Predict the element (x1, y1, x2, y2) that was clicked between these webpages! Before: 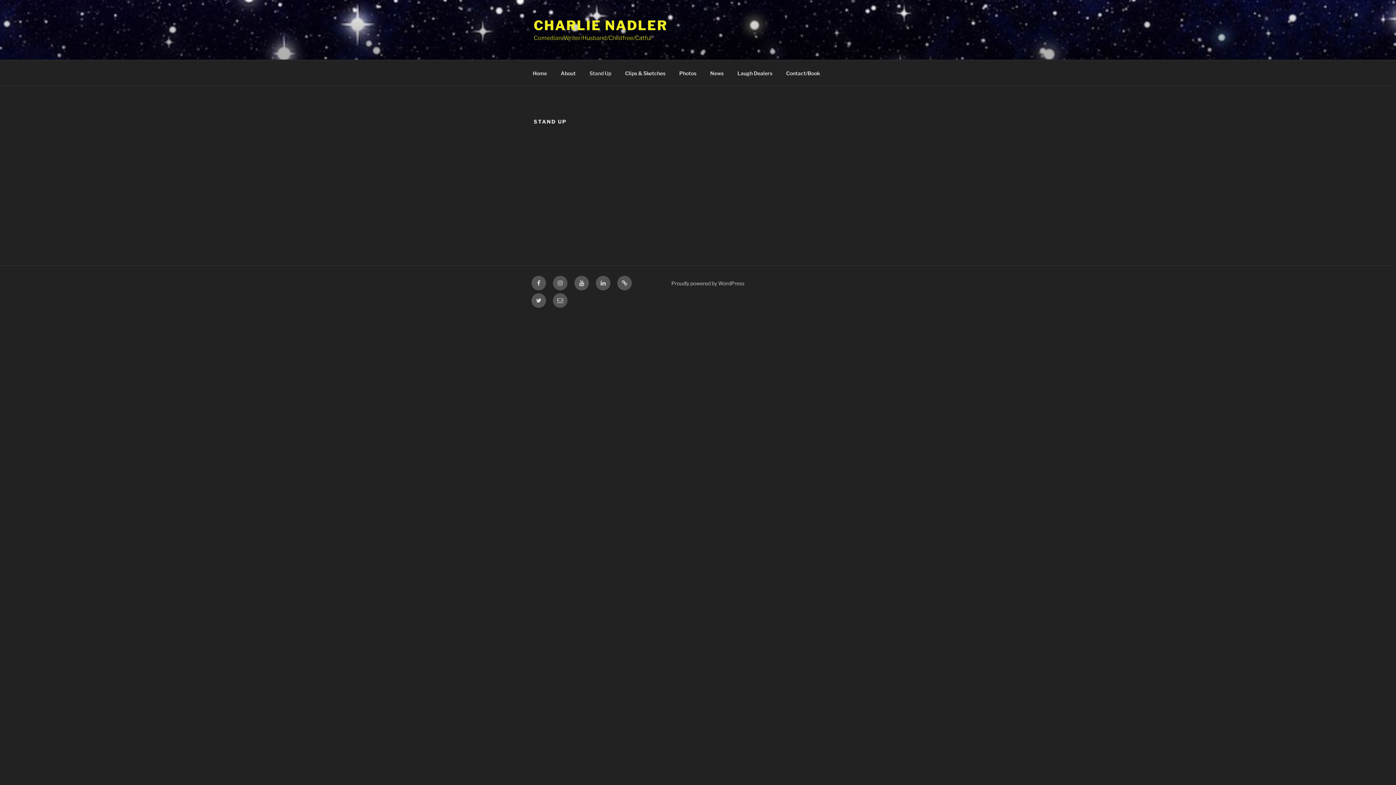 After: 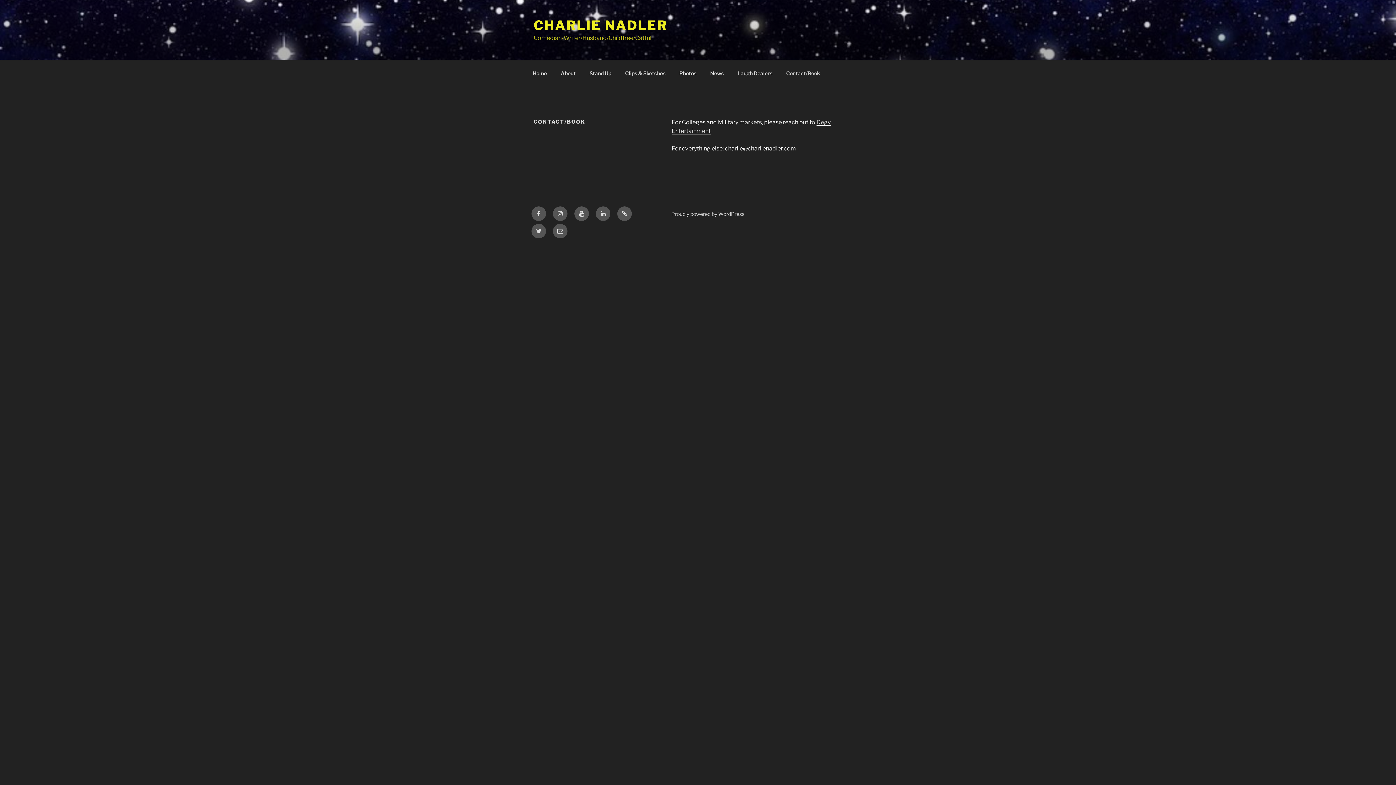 Action: label: Contact/Book bbox: (780, 64, 826, 82)